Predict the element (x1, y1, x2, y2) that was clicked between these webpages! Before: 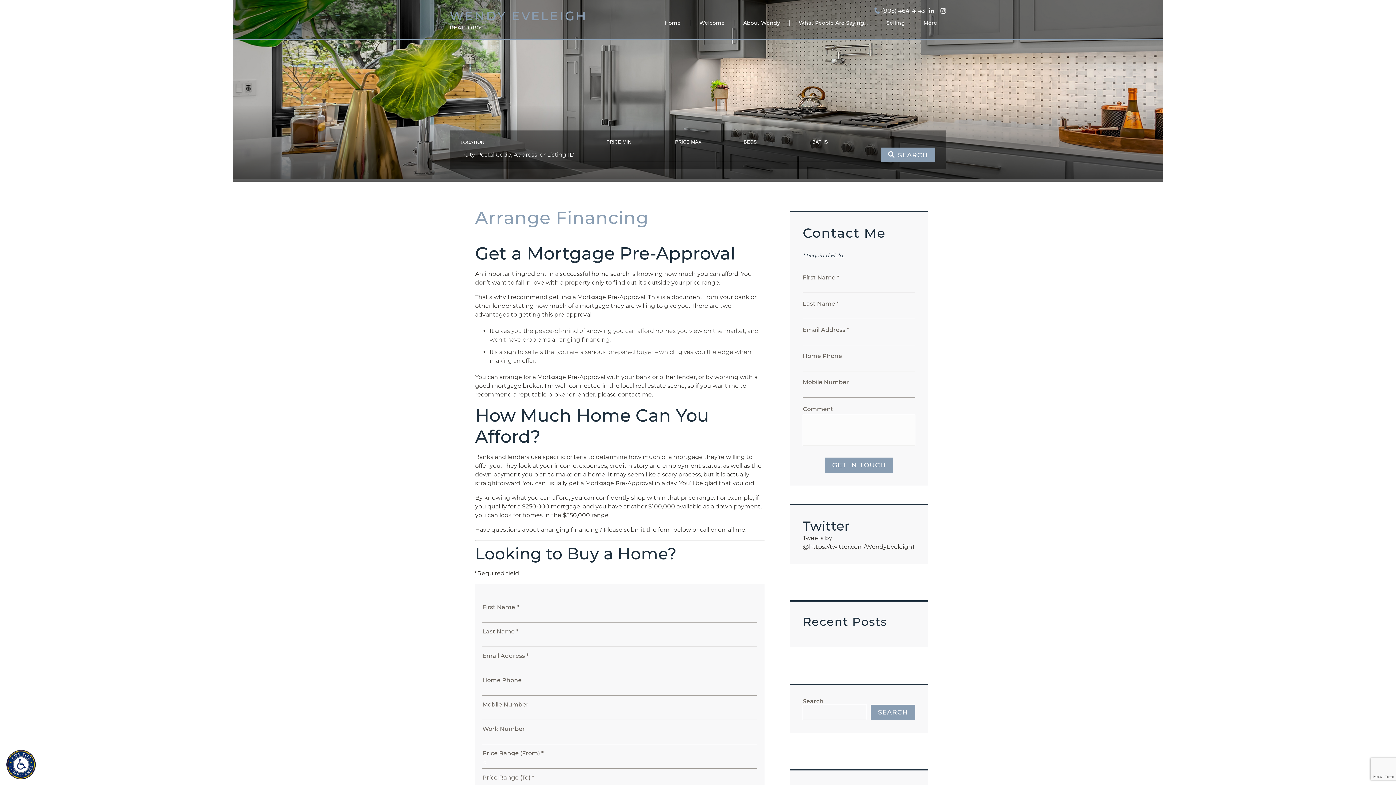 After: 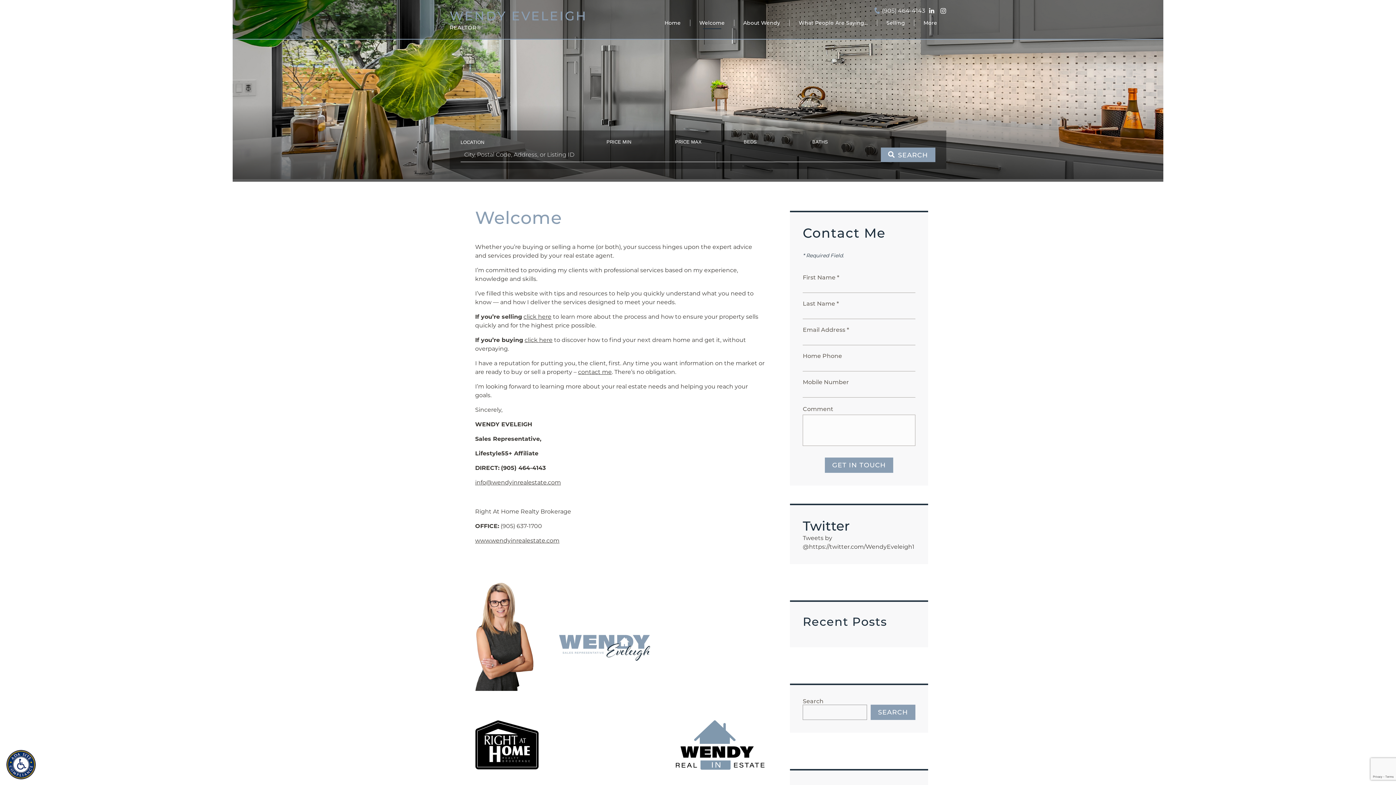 Action: label: Welcome bbox: (690, 19, 734, 26)